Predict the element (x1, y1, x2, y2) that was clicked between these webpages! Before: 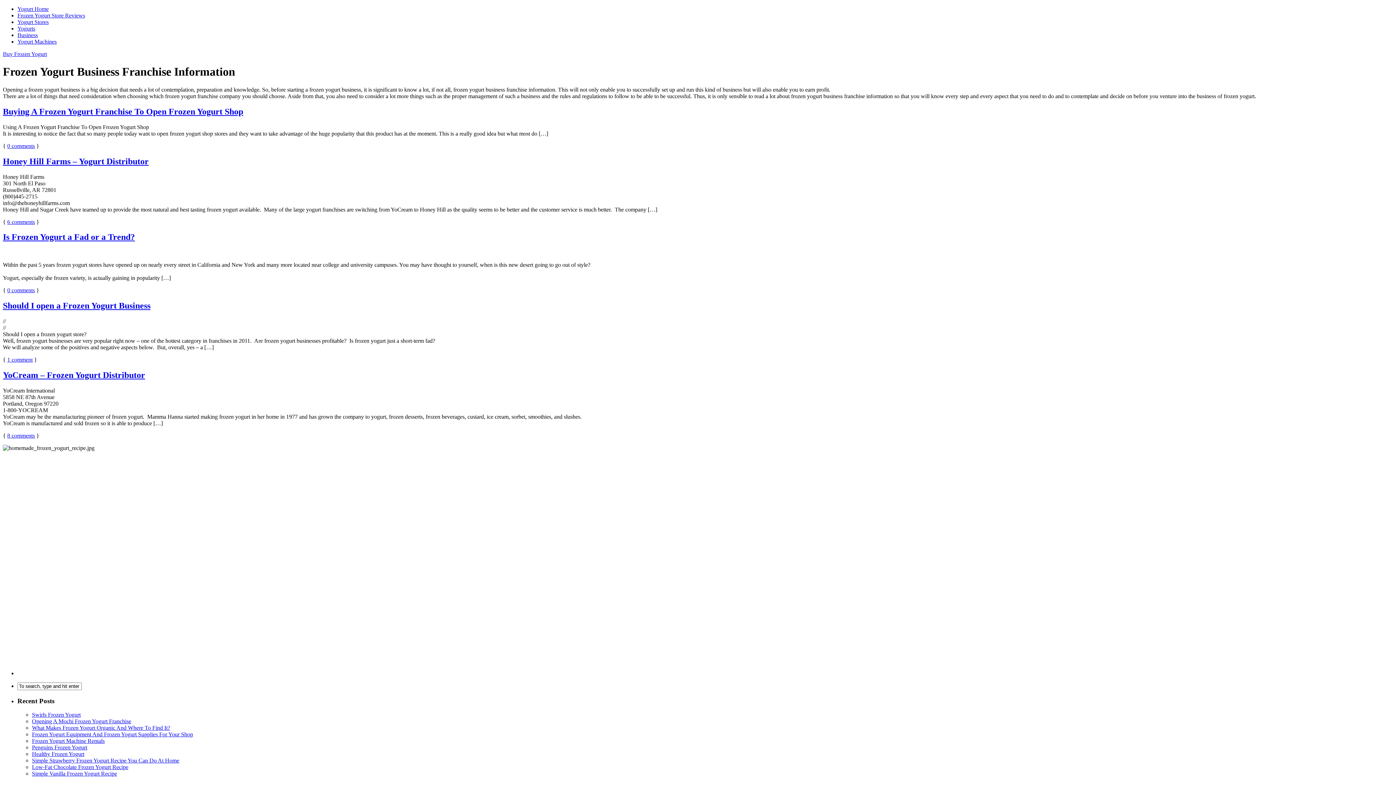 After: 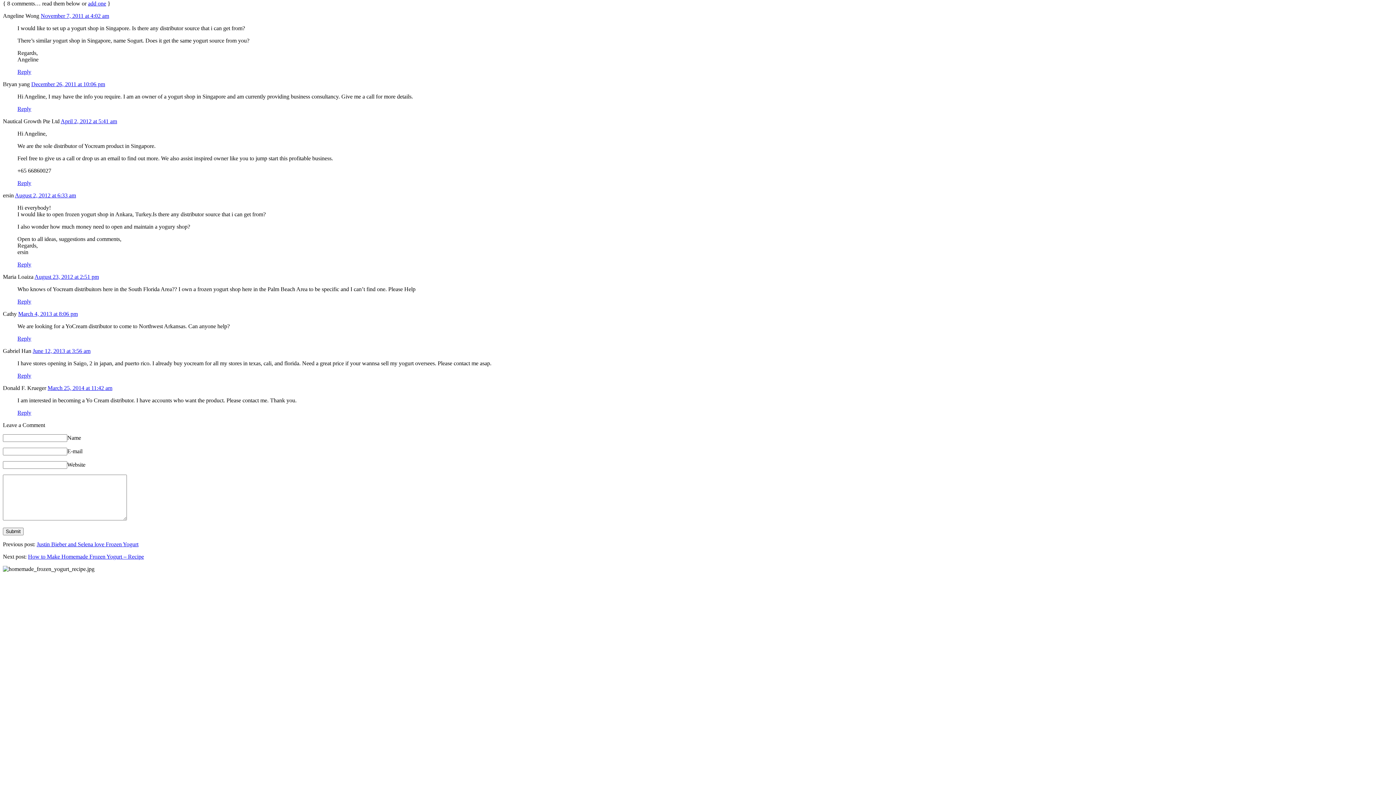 Action: label: 8 comments bbox: (7, 432, 34, 438)